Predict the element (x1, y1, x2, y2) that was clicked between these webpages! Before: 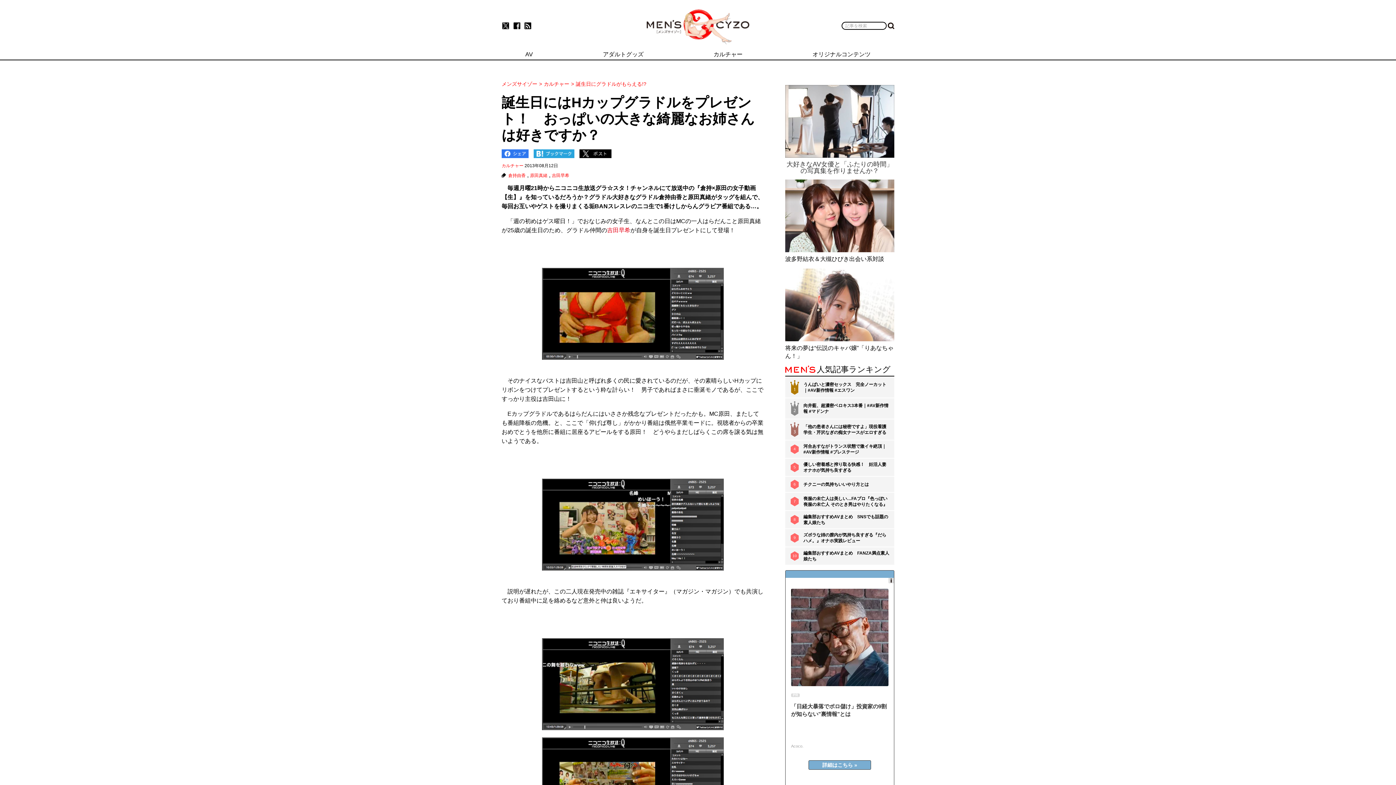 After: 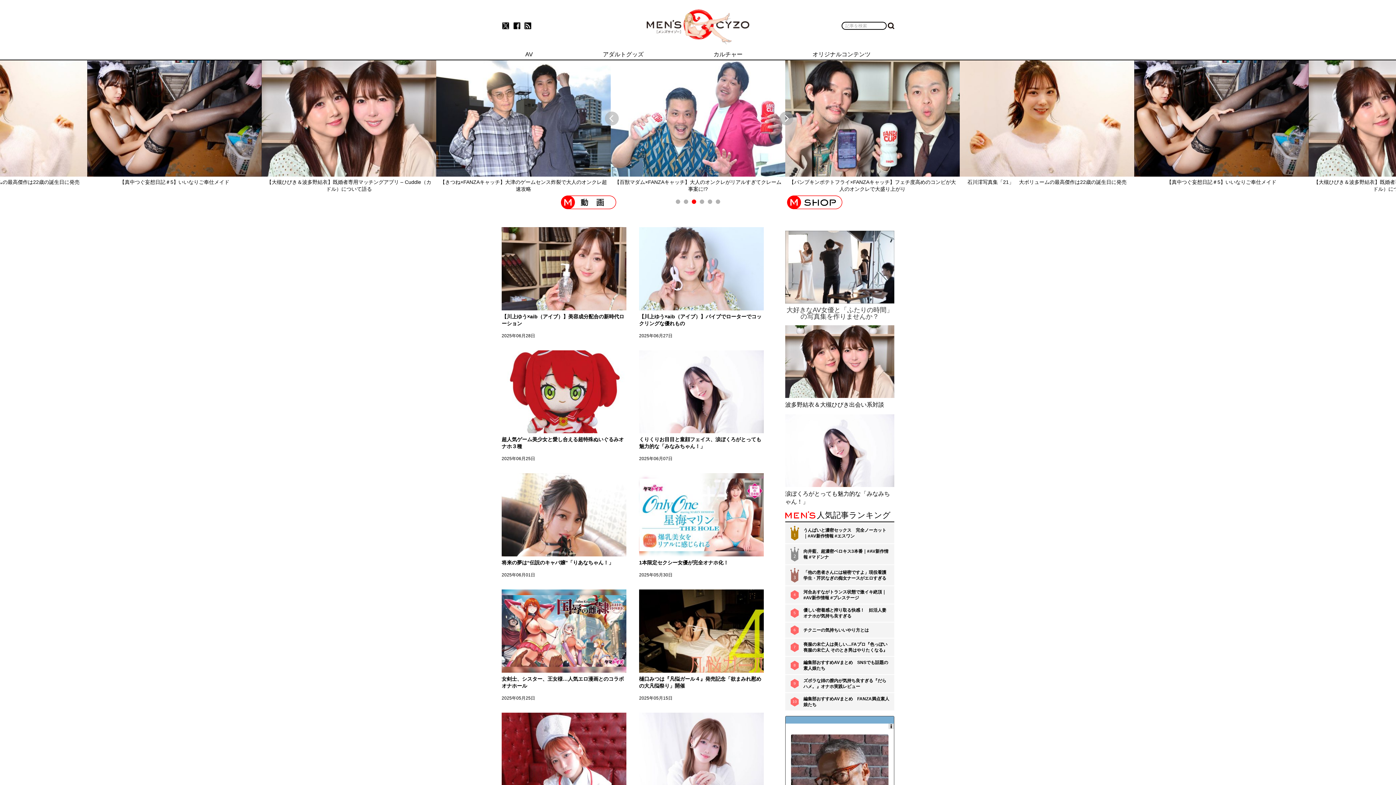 Action: bbox: (646, 9, 749, 44)